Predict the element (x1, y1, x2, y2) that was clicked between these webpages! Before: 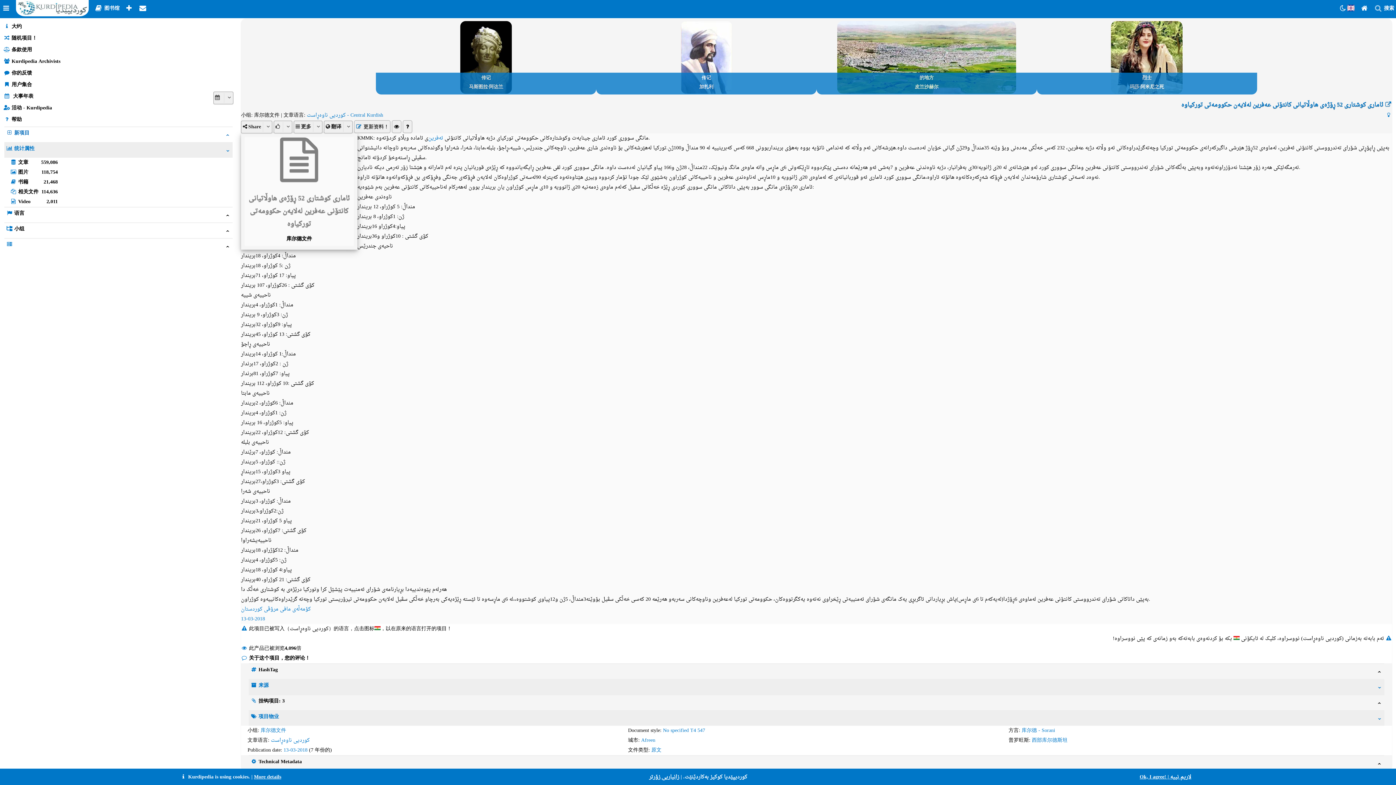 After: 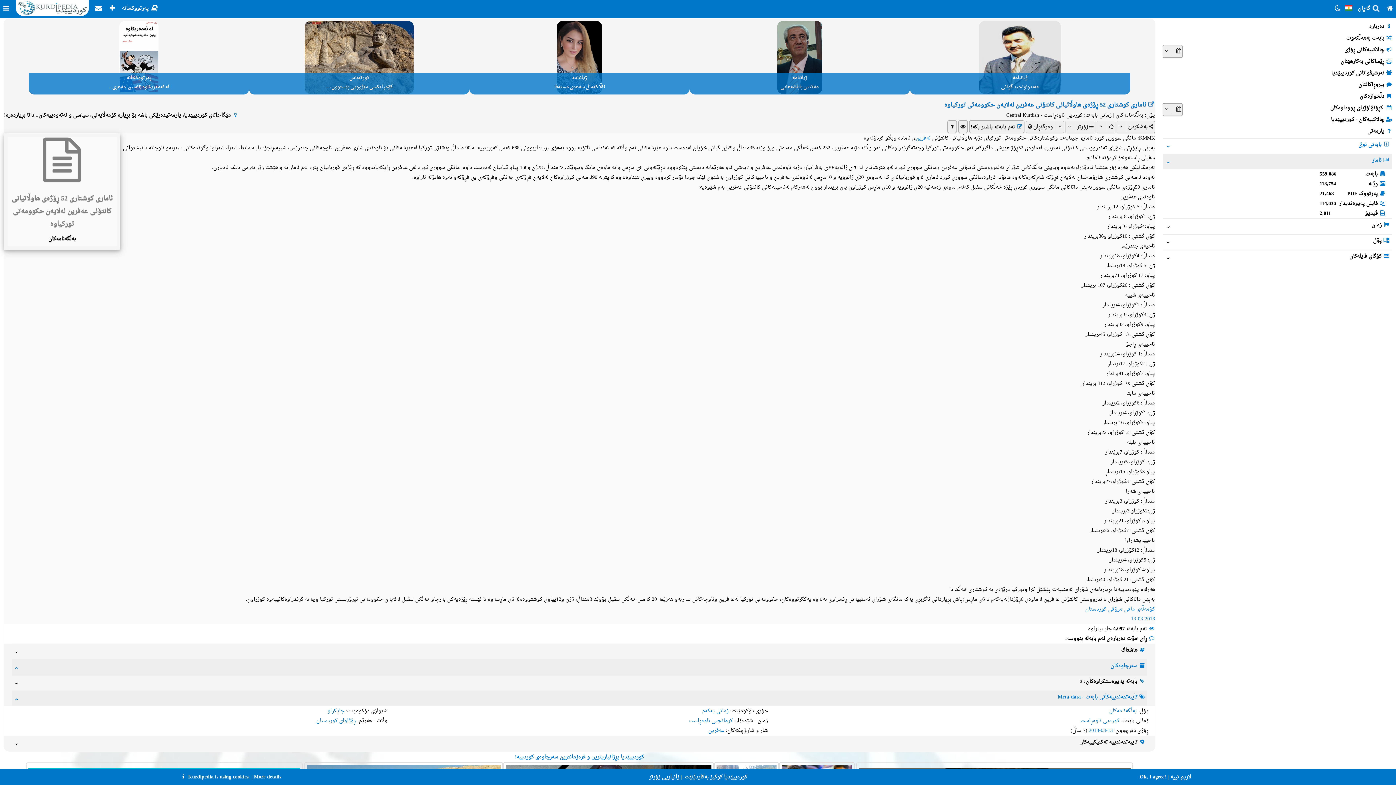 Action: bbox: (306, 110, 383, 120) label: کوردیی ناوەڕاست - Central Kurdish